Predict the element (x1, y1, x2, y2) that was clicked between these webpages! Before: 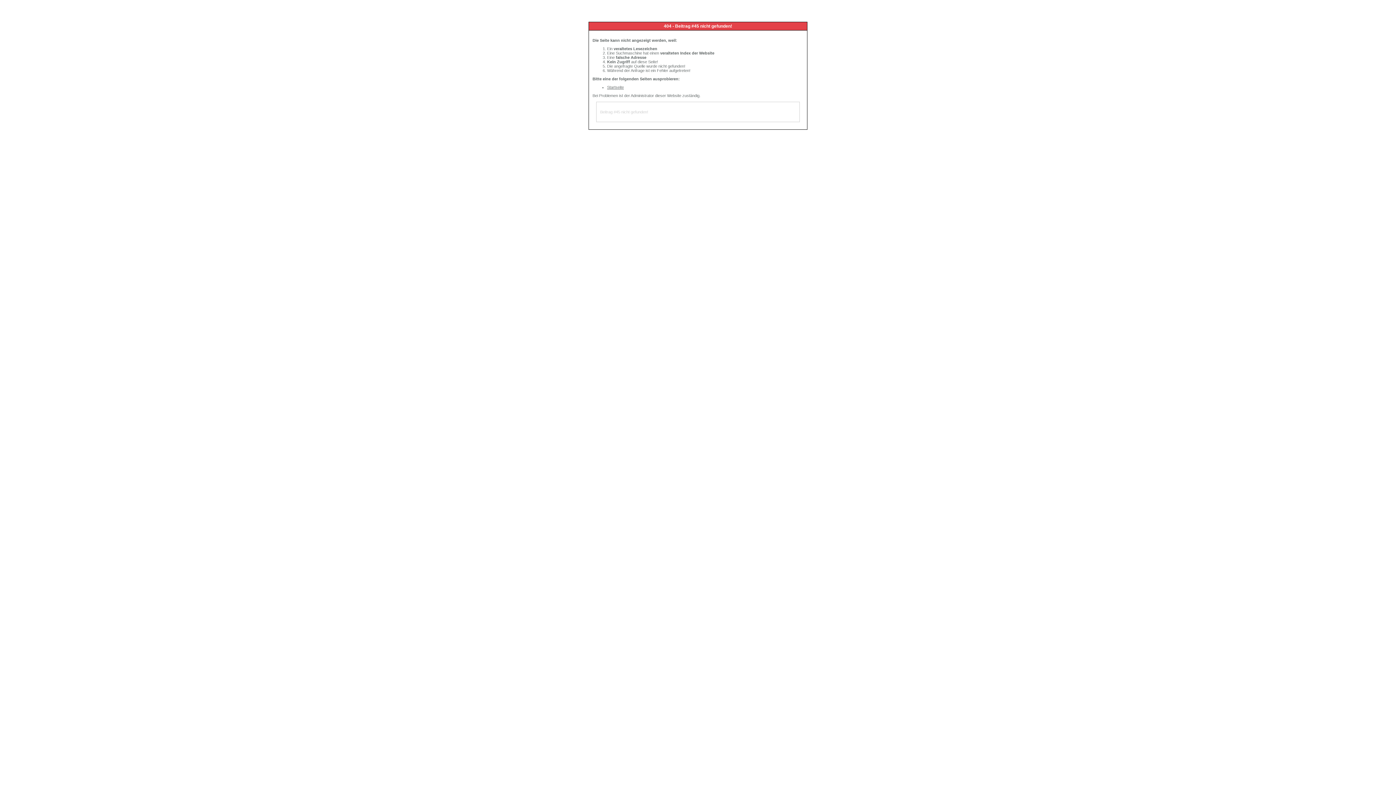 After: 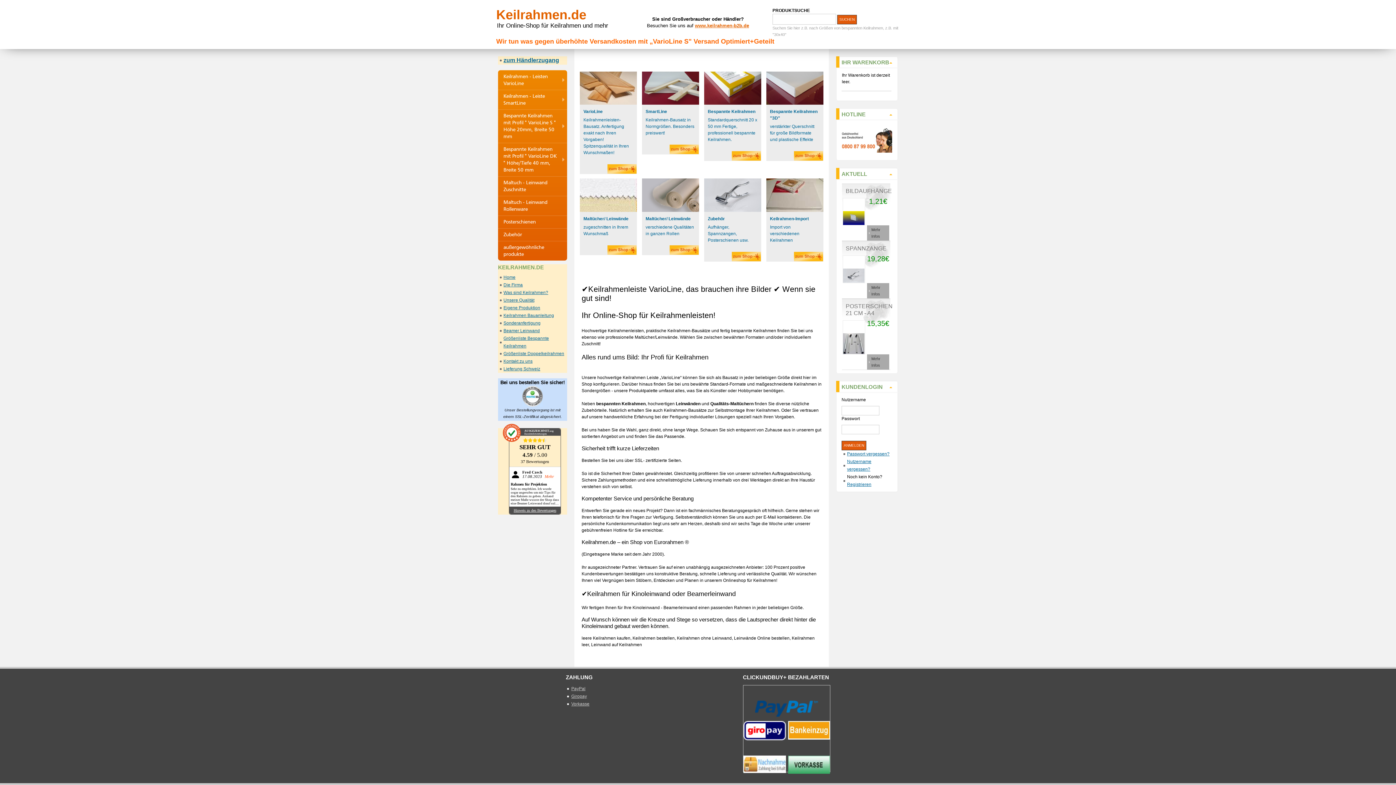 Action: label: Startseite bbox: (607, 85, 624, 89)